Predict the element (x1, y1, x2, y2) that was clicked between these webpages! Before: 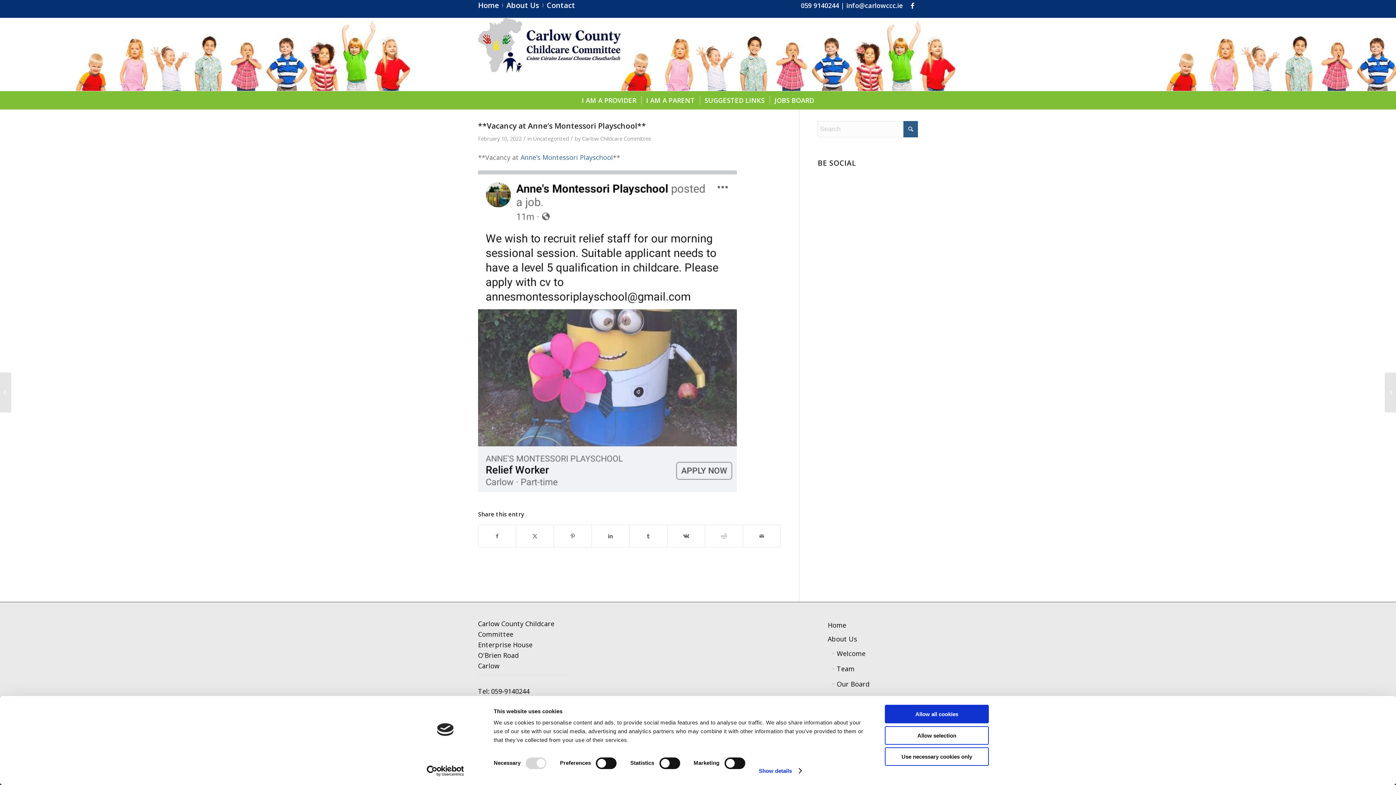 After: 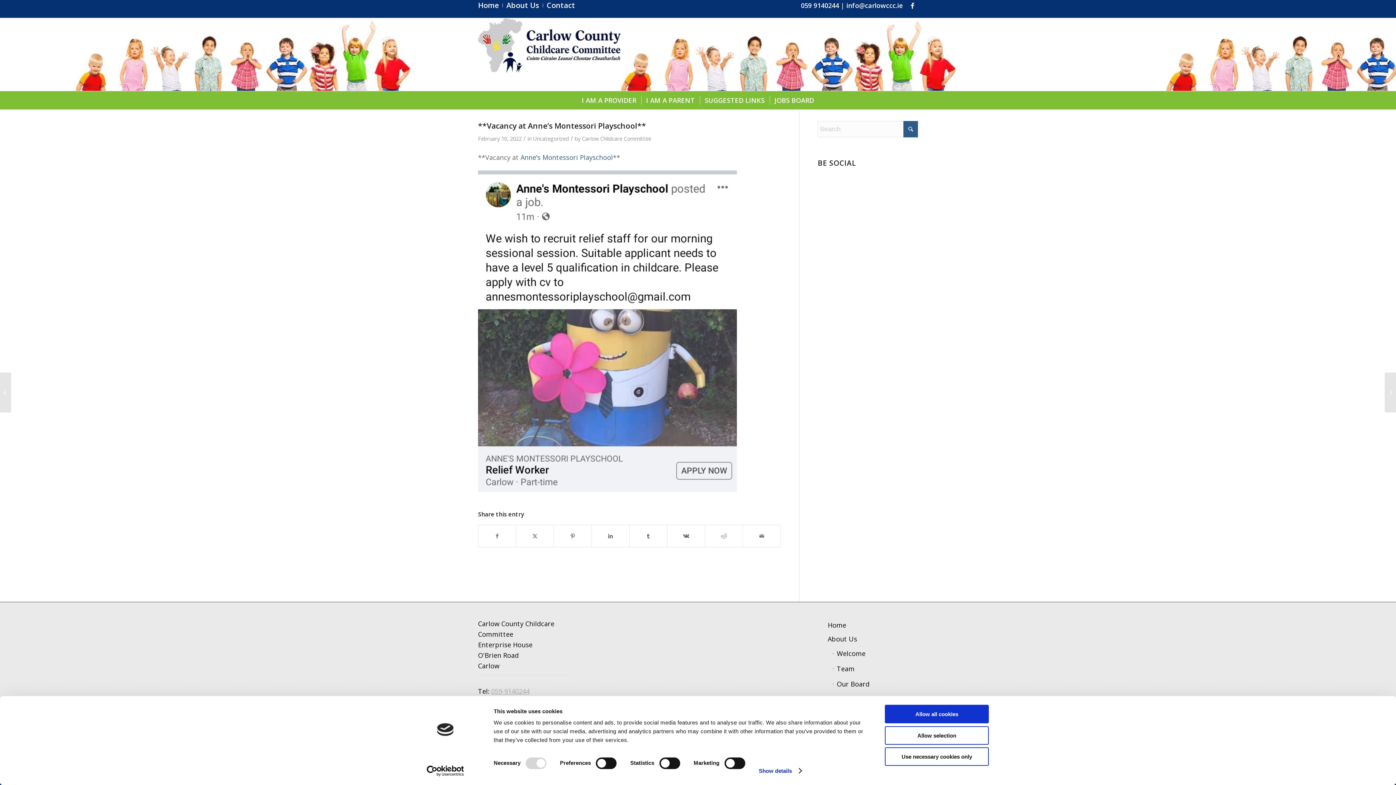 Action: label: 059-9140244 bbox: (491, 687, 529, 695)